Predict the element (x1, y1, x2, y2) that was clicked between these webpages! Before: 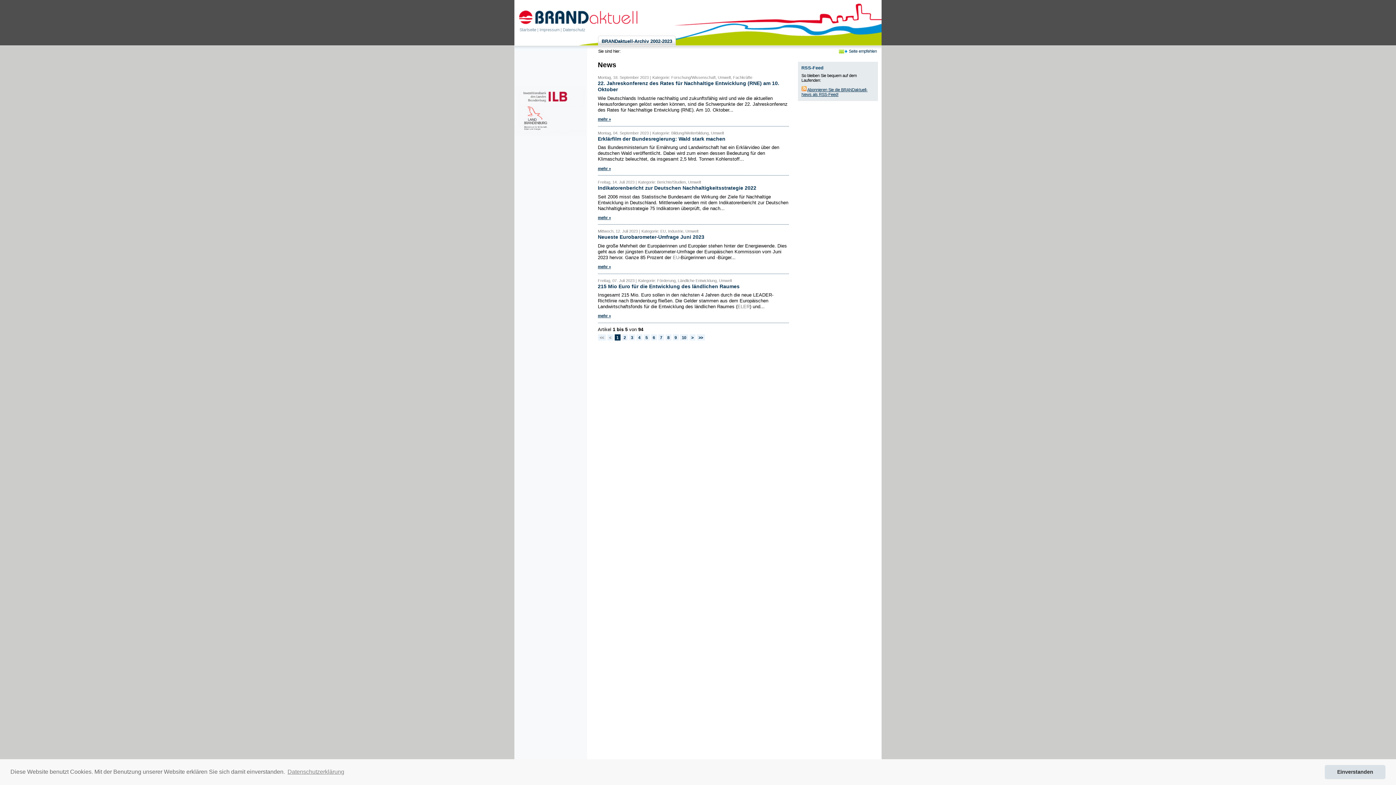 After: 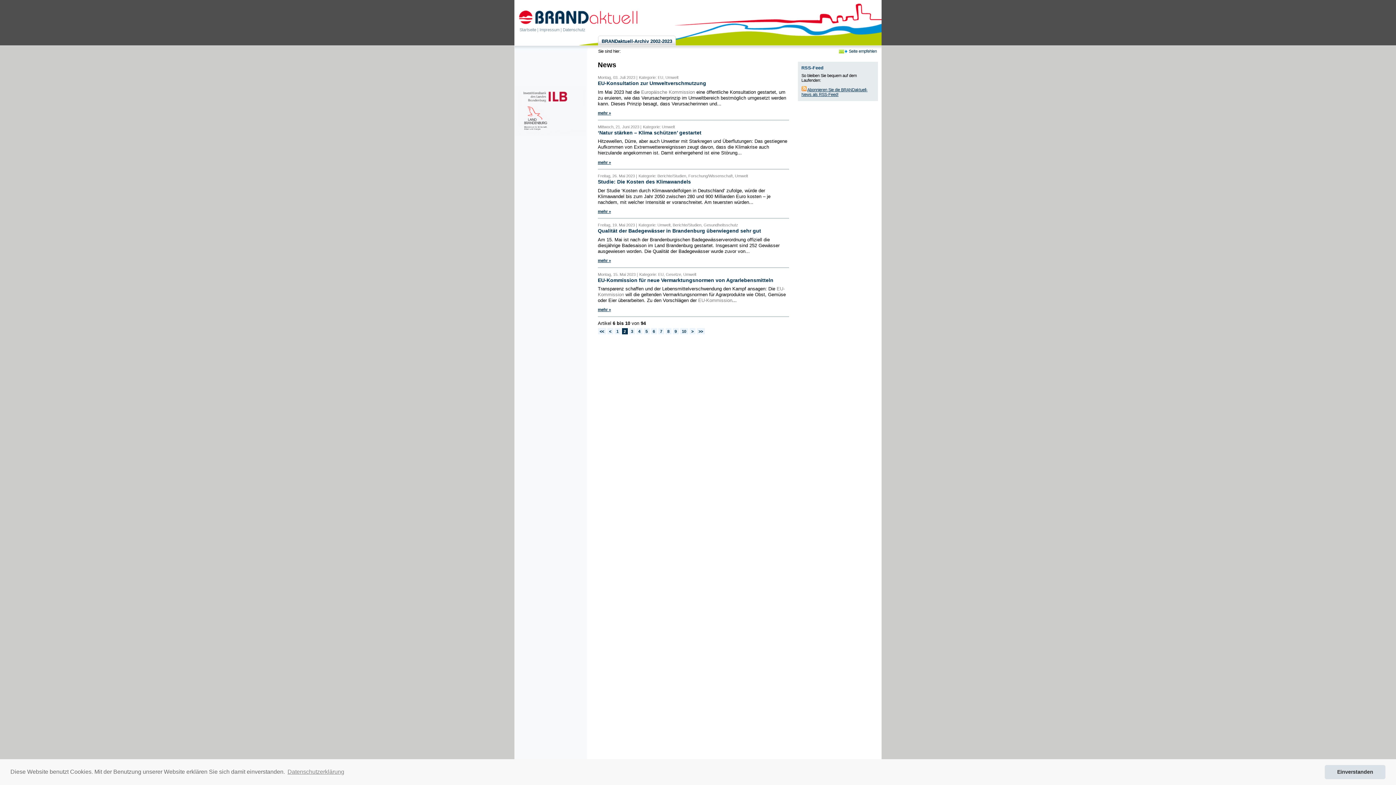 Action: bbox: (689, 334, 695, 340) label: >